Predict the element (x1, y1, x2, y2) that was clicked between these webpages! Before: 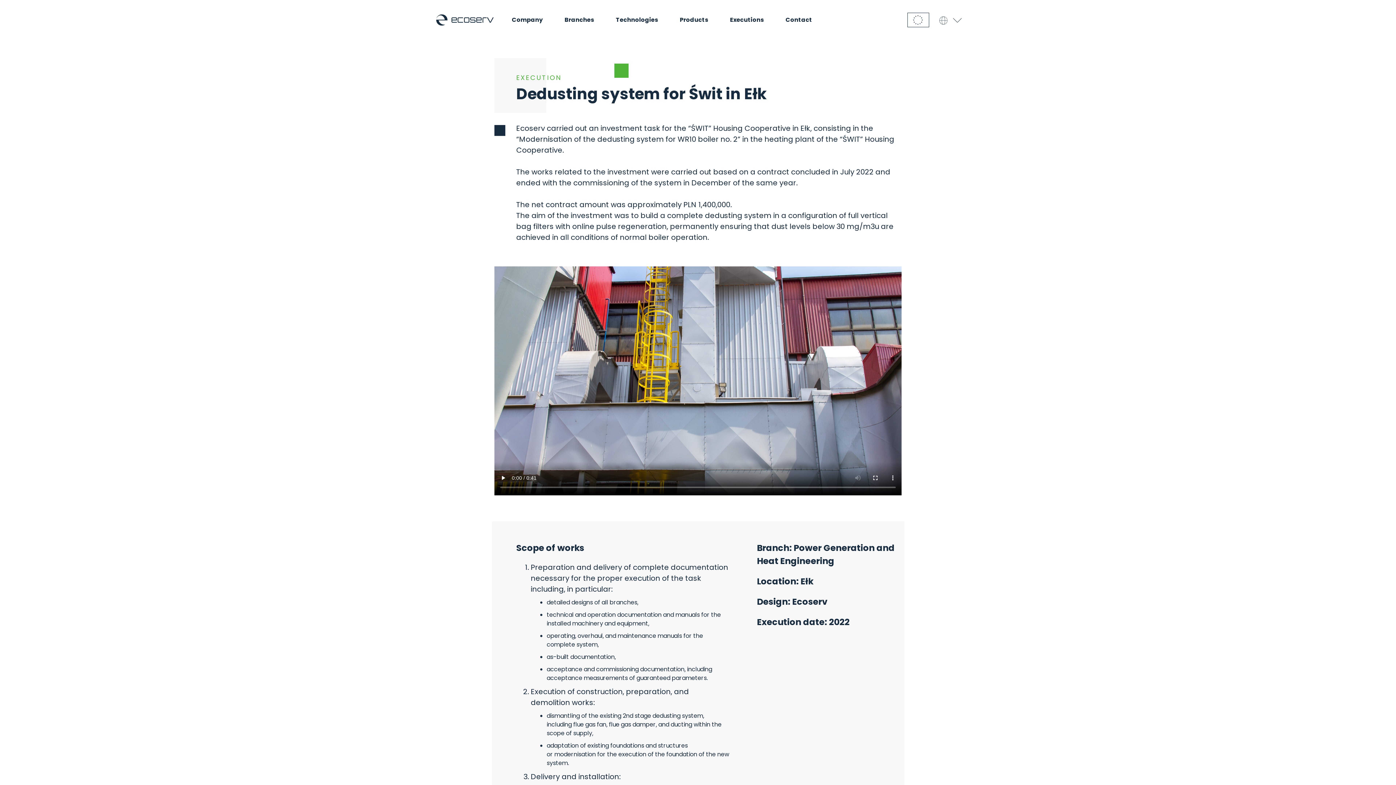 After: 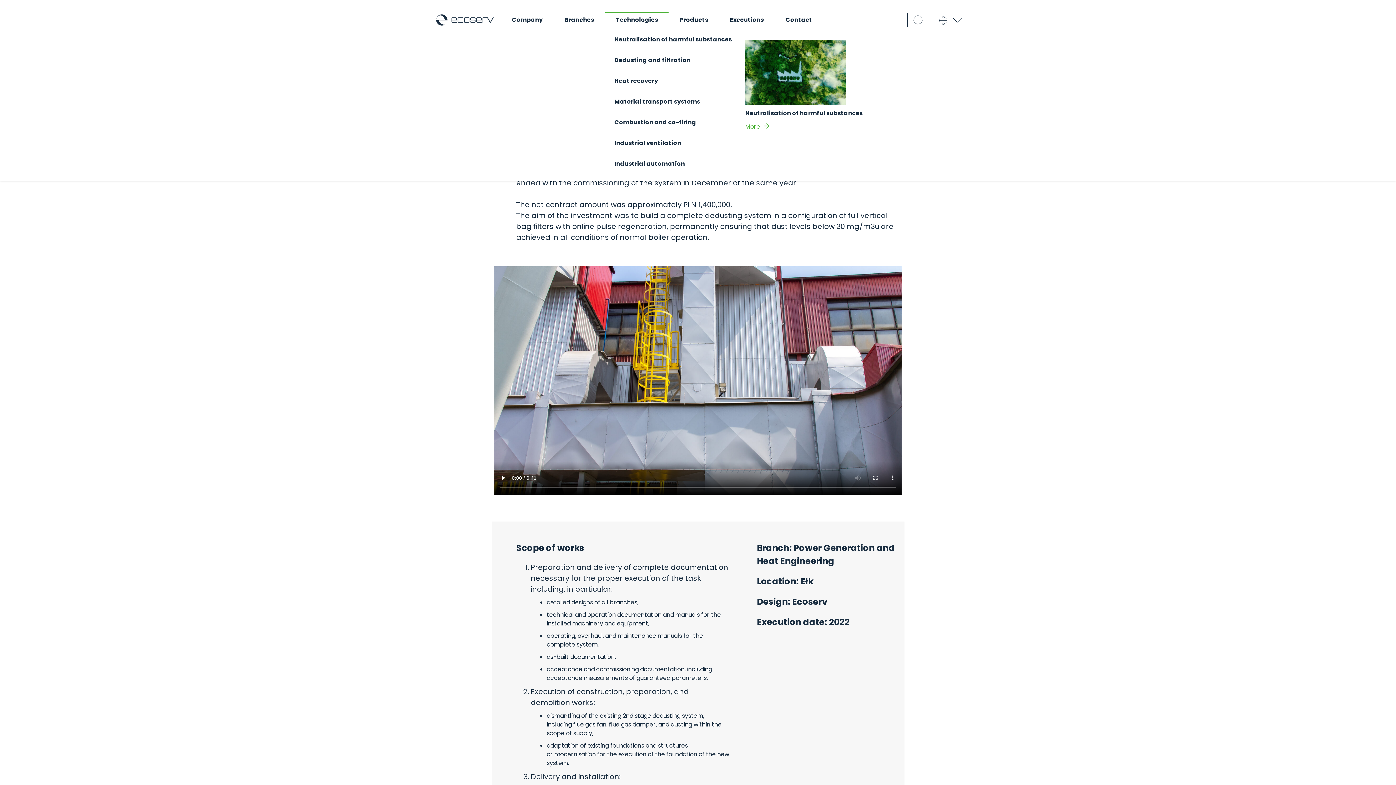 Action: bbox: (605, 12, 669, 27) label: Technologies